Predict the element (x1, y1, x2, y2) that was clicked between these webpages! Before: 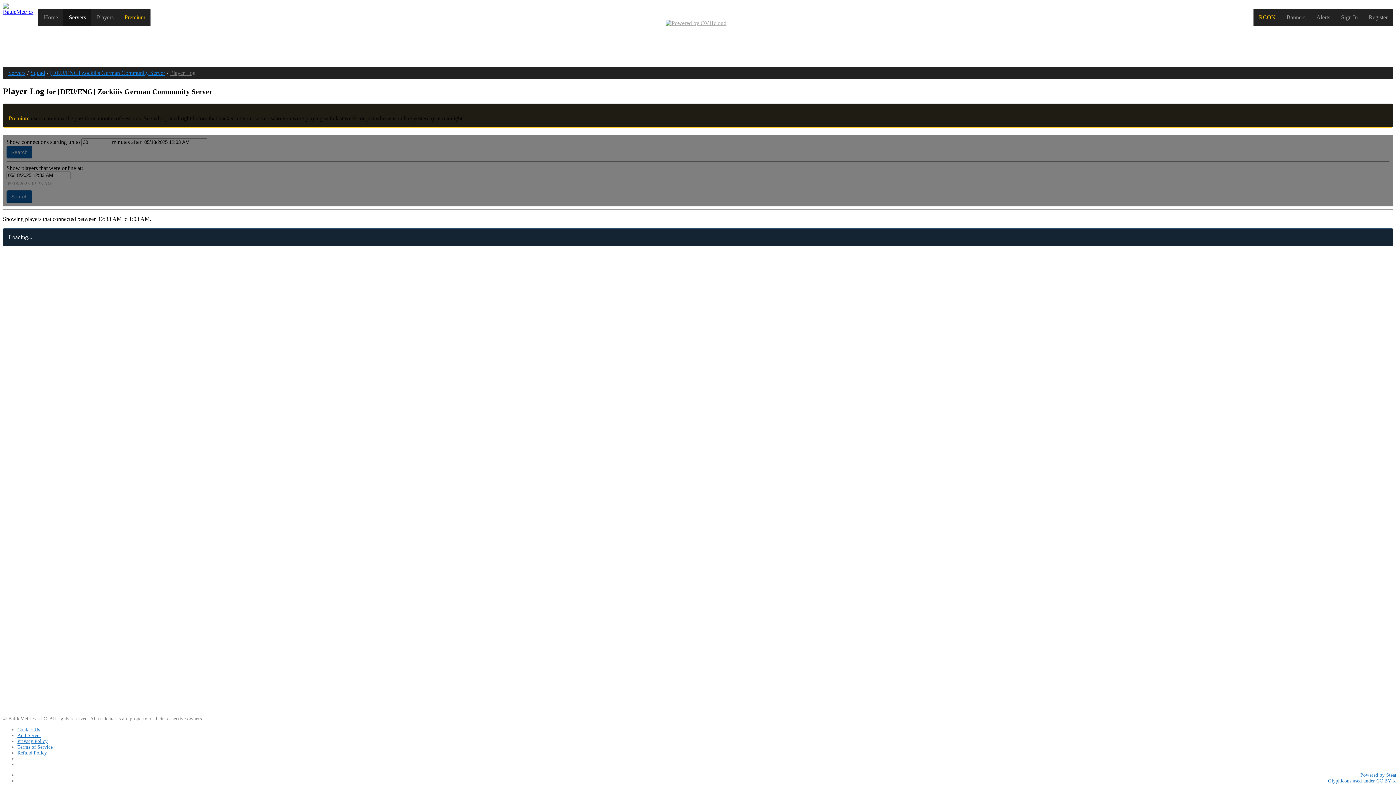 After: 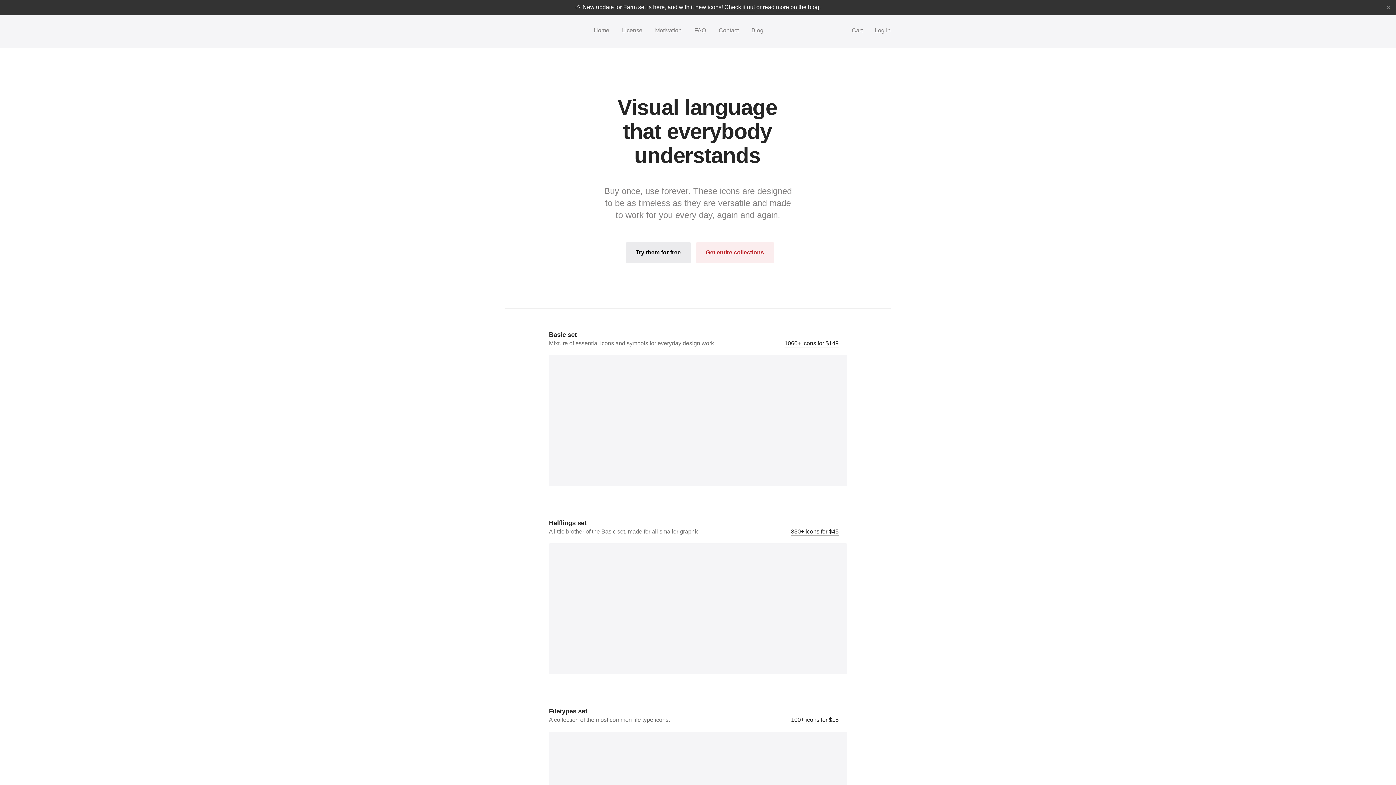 Action: bbox: (1328, 778, 1399, 784) label: Glyphicons used under CC BY 3.0